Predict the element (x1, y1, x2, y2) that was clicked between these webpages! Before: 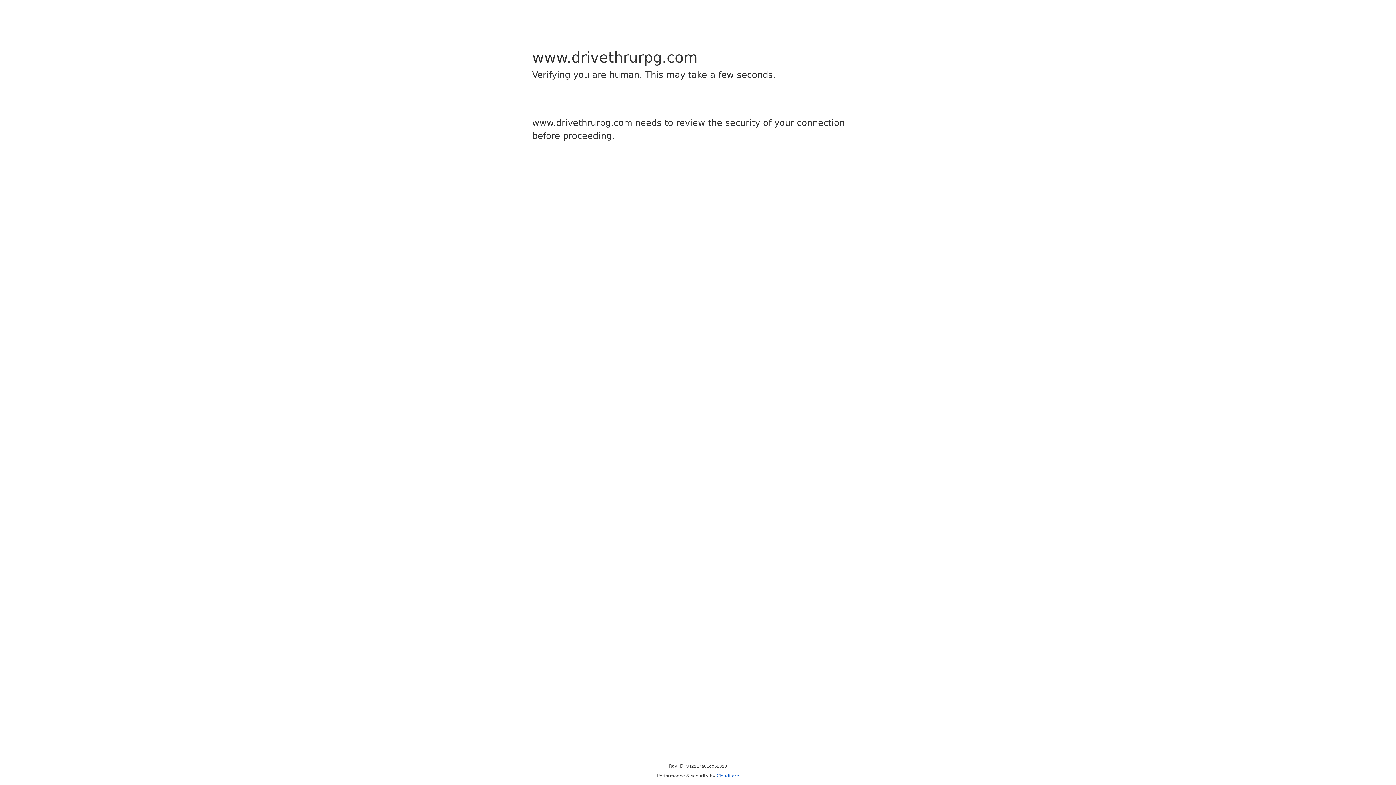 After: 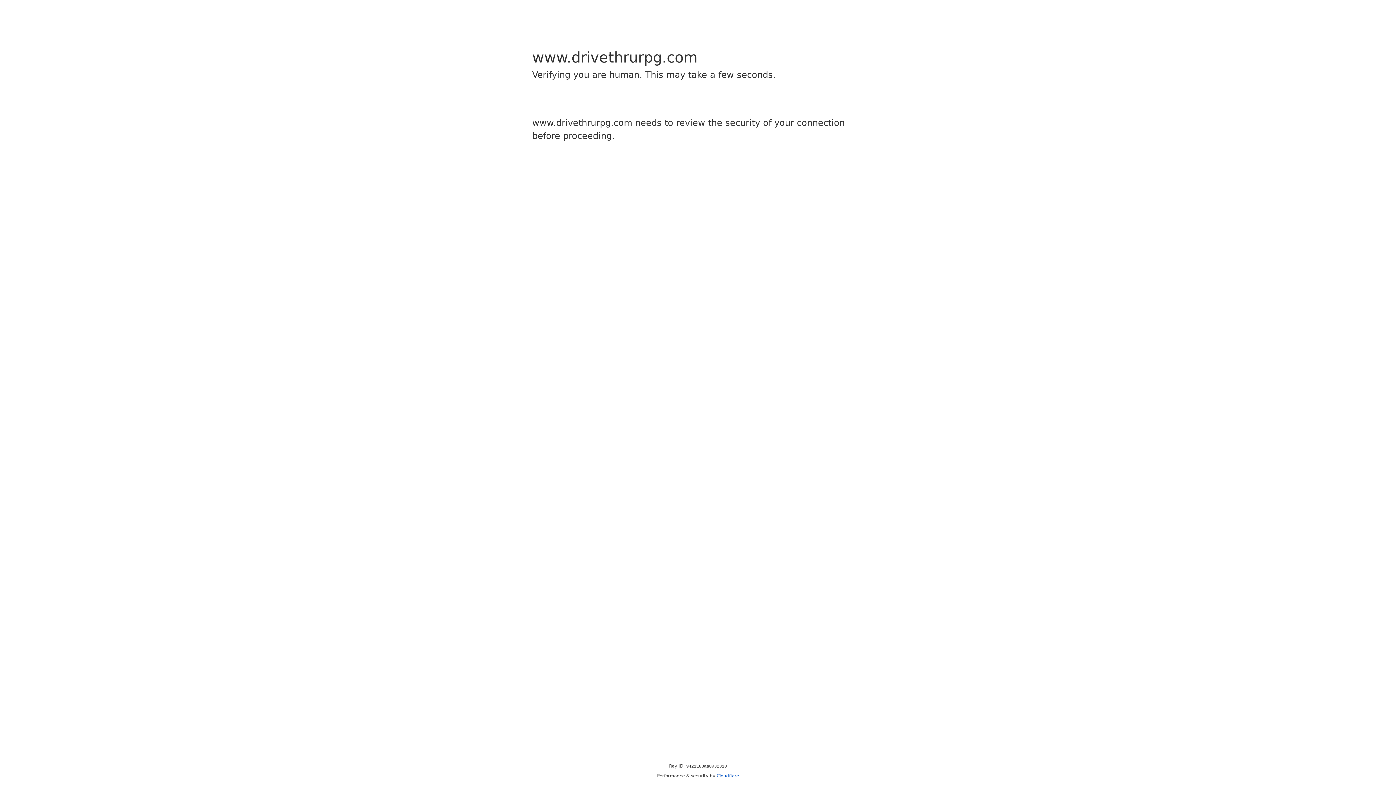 Action: bbox: (716, 773, 739, 778) label: Cloudflare